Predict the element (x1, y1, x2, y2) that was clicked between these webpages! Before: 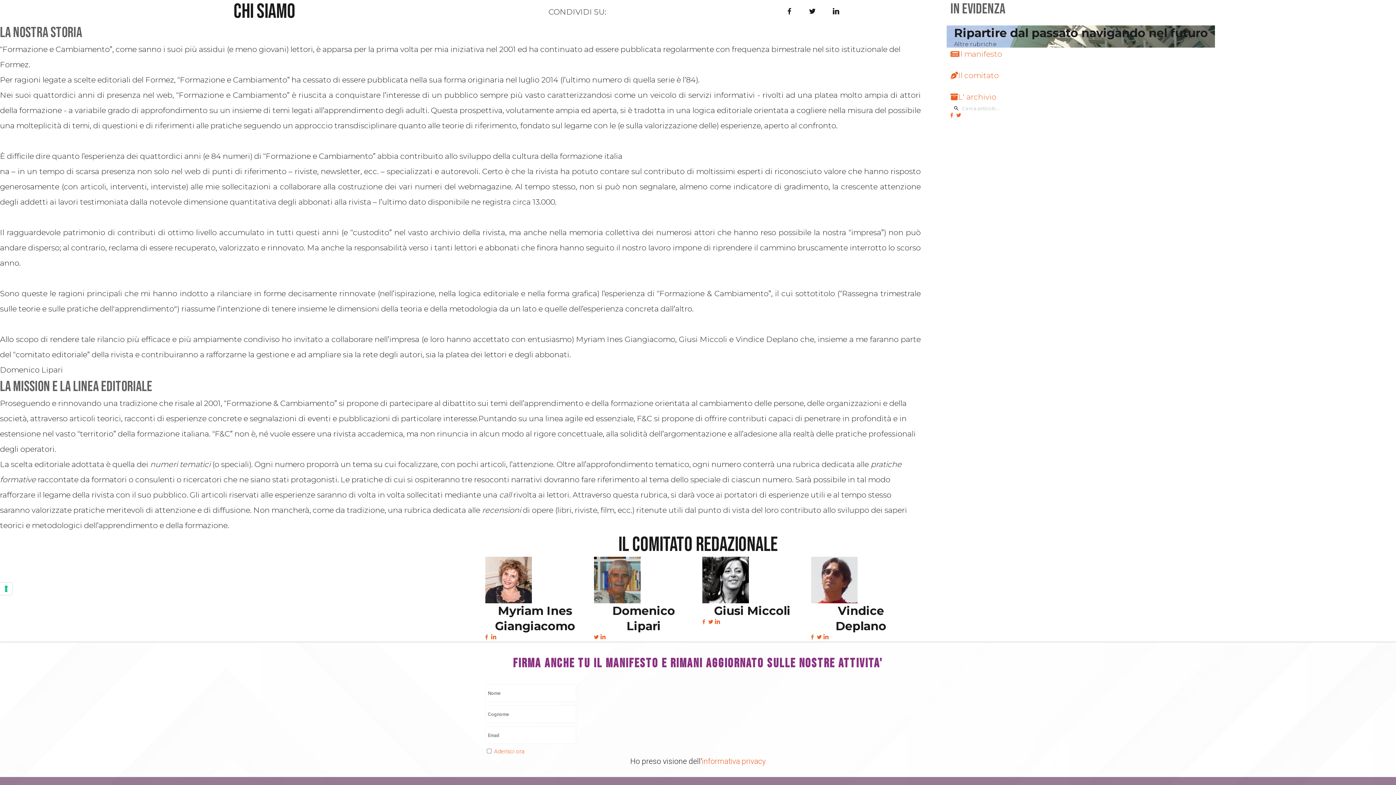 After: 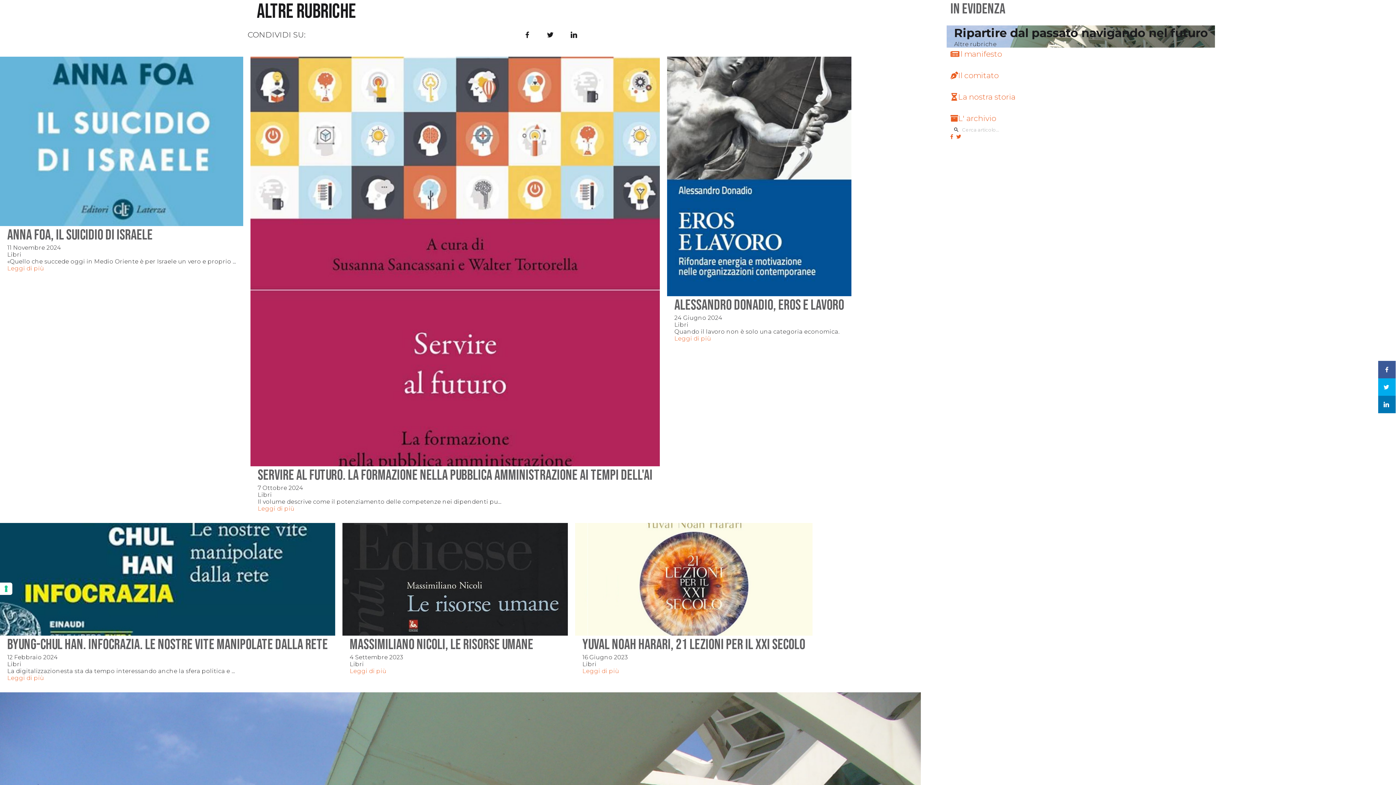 Action: bbox: (954, 40, 996, 47) label: Altre rubriche